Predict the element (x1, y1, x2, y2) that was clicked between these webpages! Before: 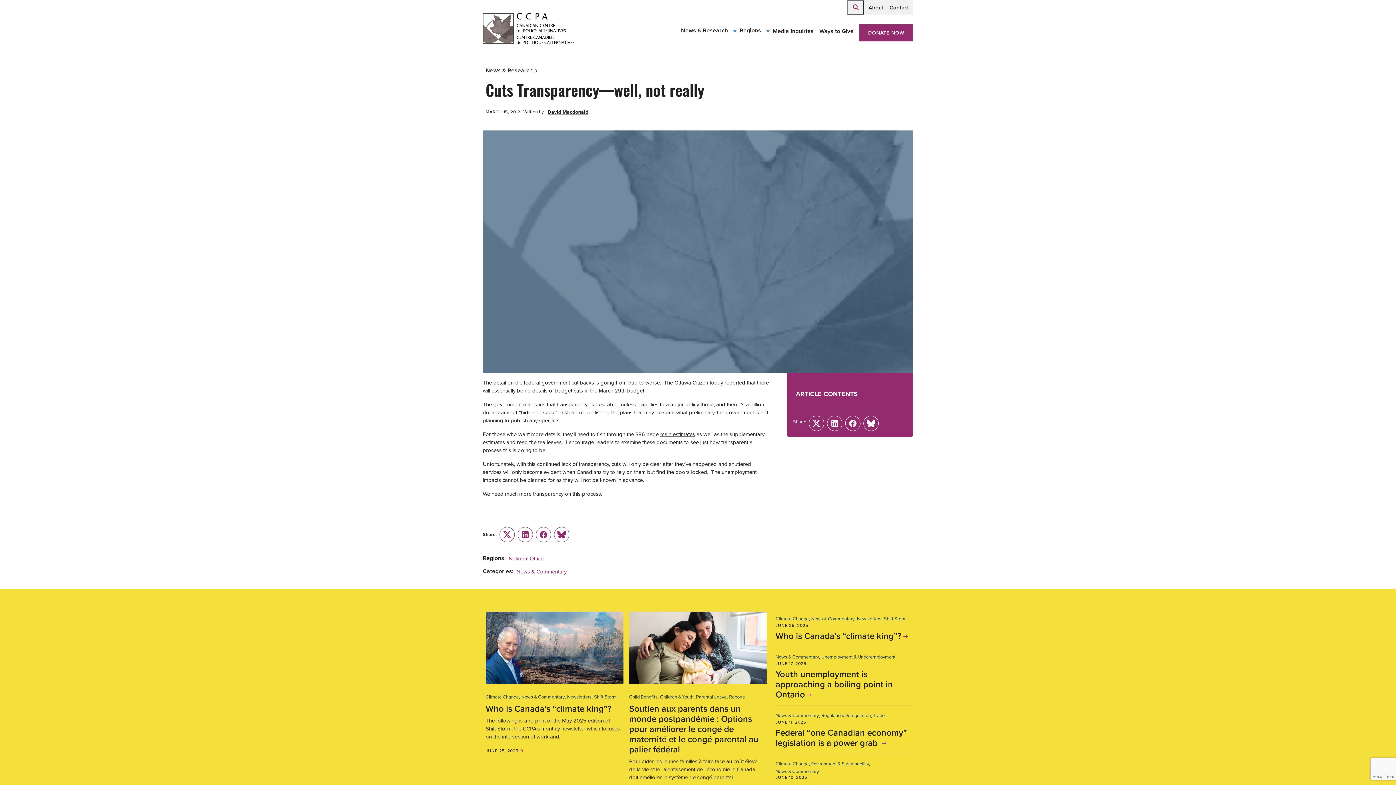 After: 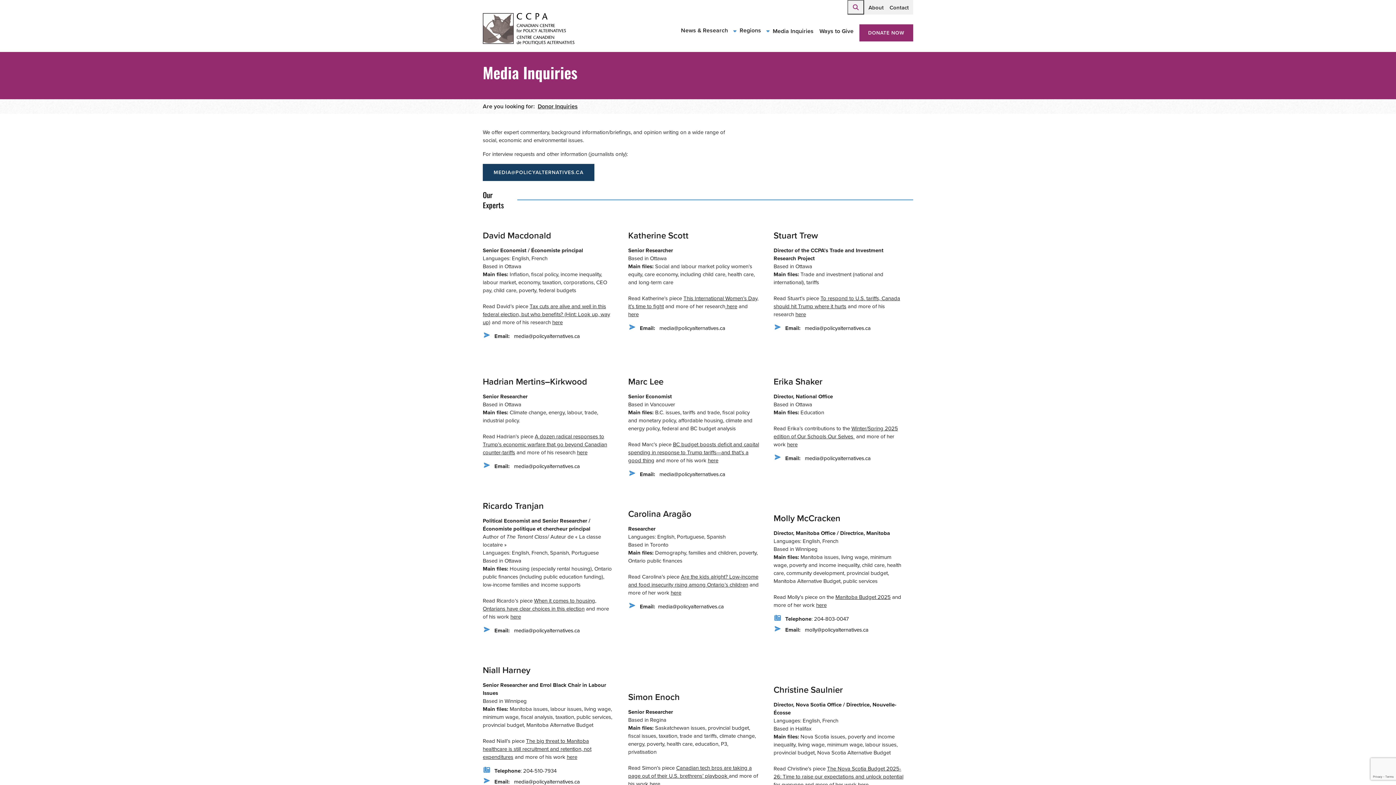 Action: label: Media Inquiries bbox: (770, 25, 816, 37)